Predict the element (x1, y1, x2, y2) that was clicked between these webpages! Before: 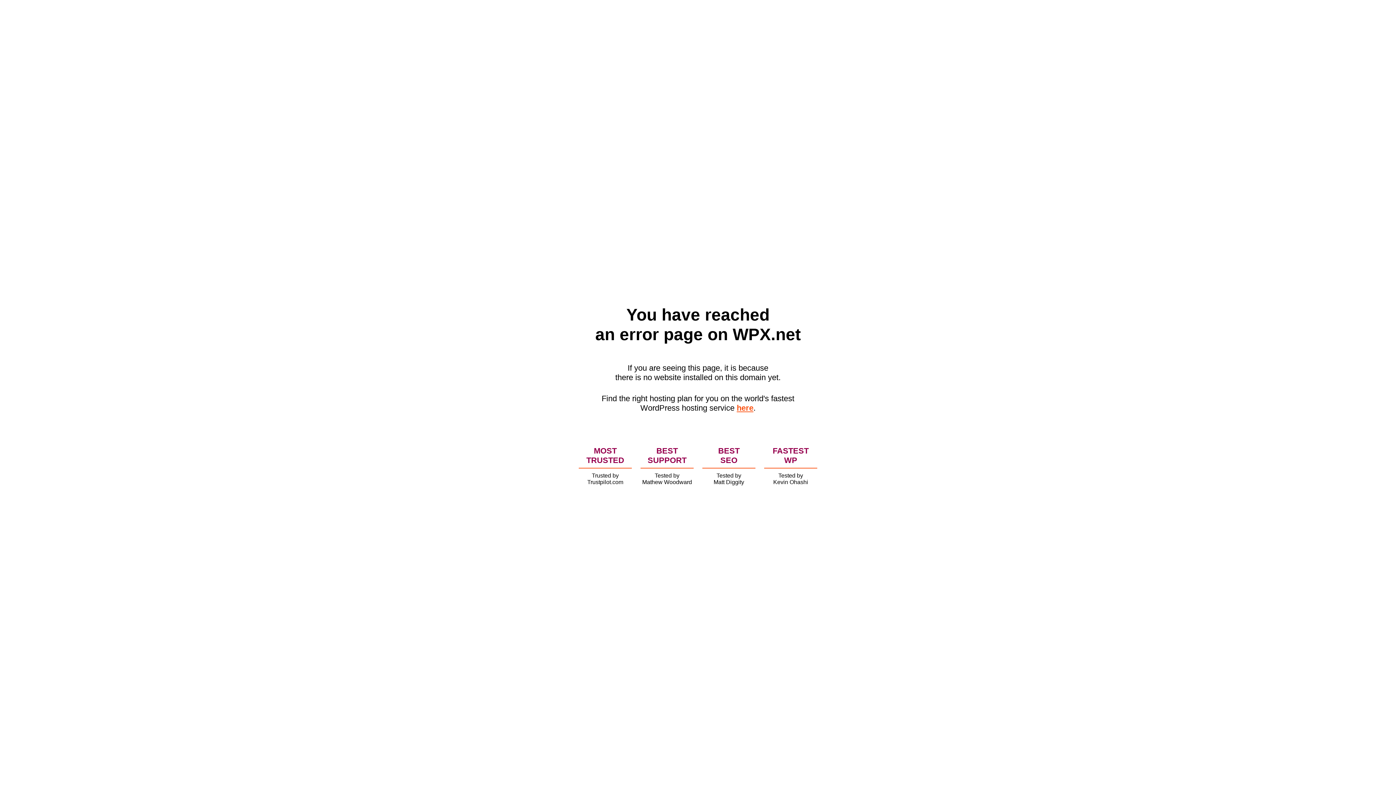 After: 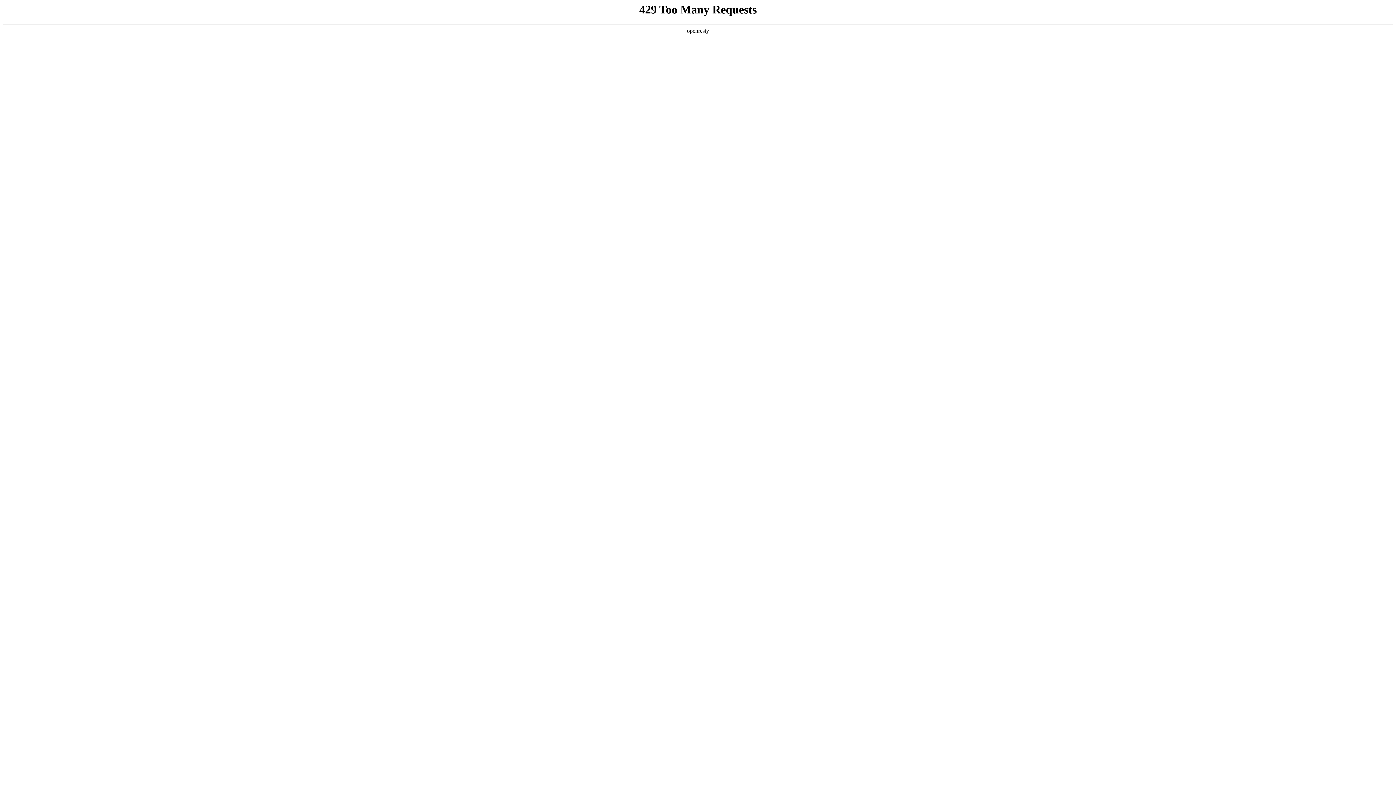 Action: bbox: (736, 403, 753, 412) label: here